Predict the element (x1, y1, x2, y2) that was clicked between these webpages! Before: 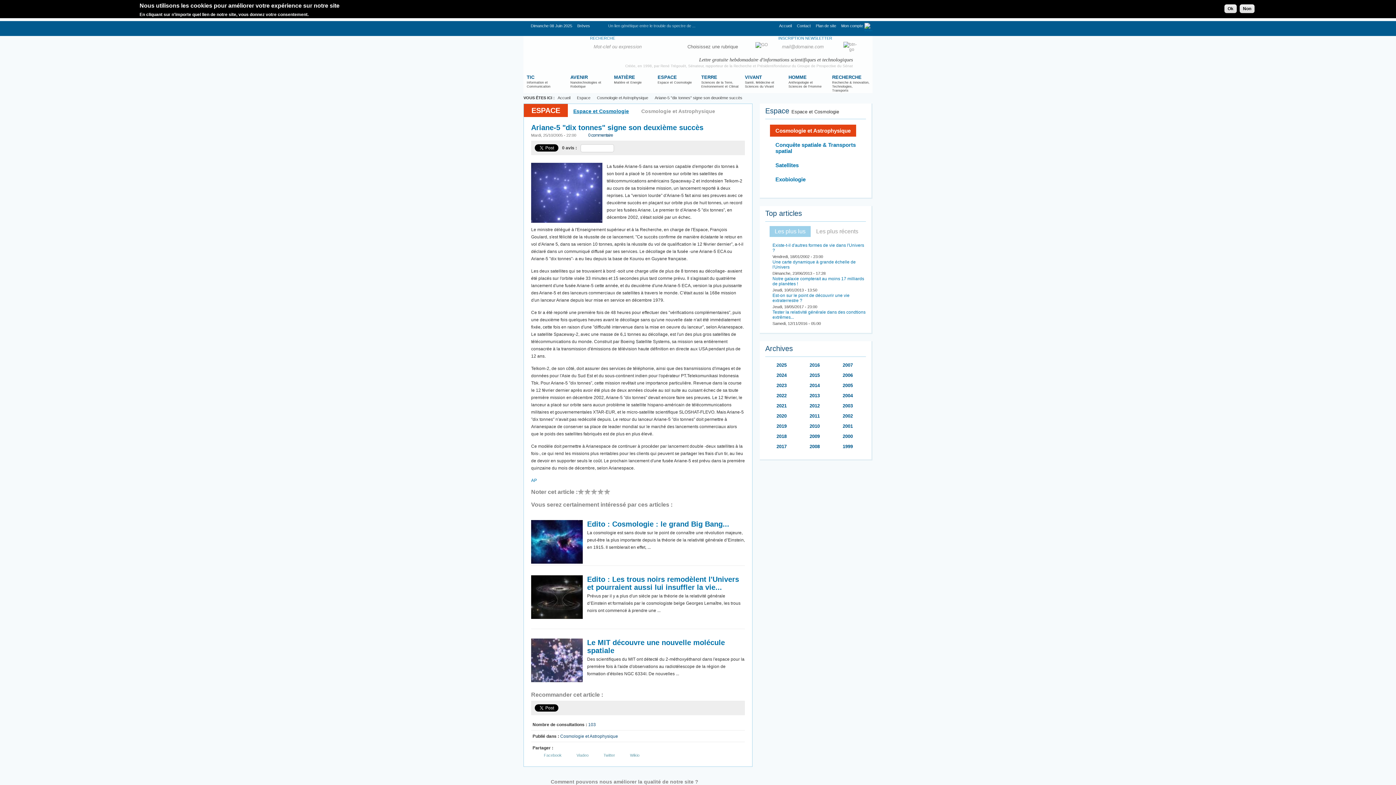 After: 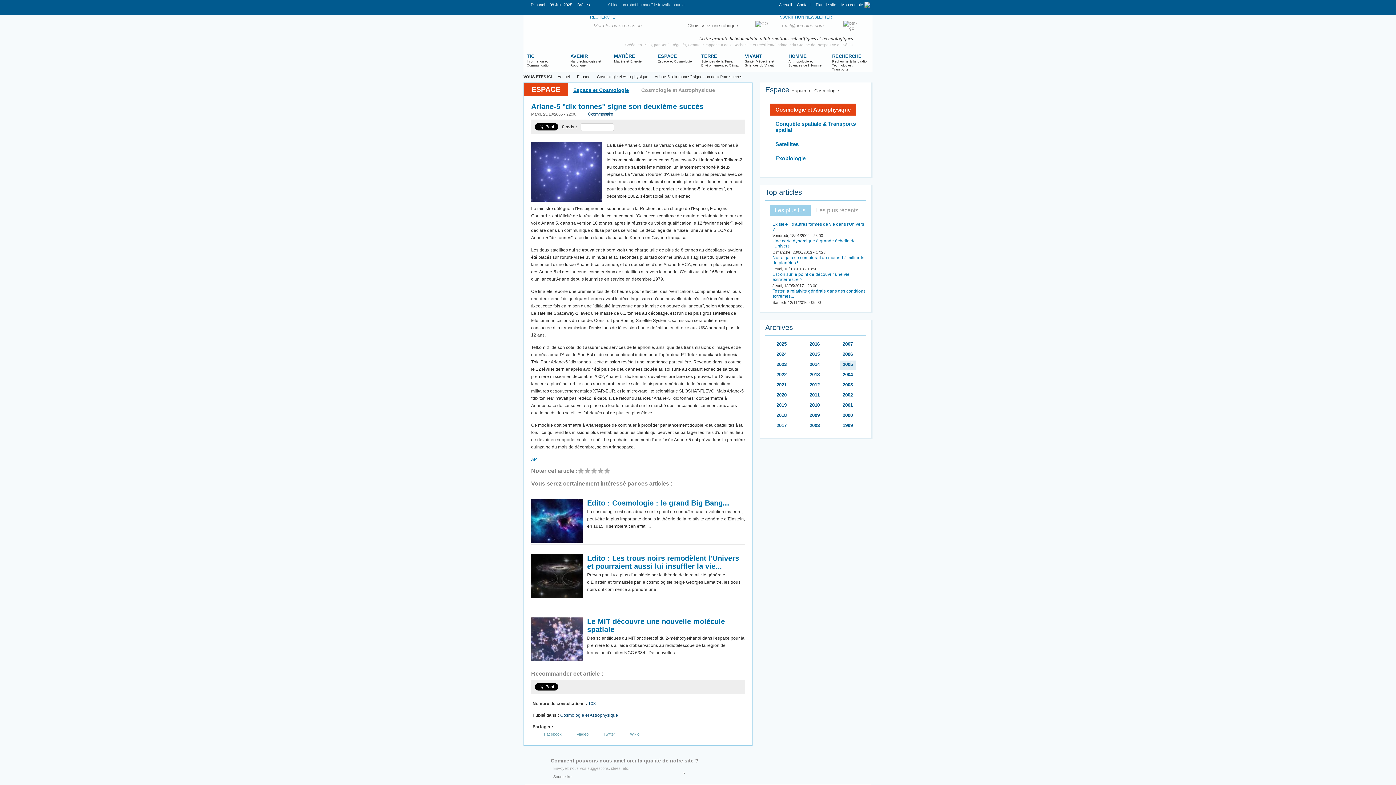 Action: bbox: (840, 361, 856, 370) label: 2007